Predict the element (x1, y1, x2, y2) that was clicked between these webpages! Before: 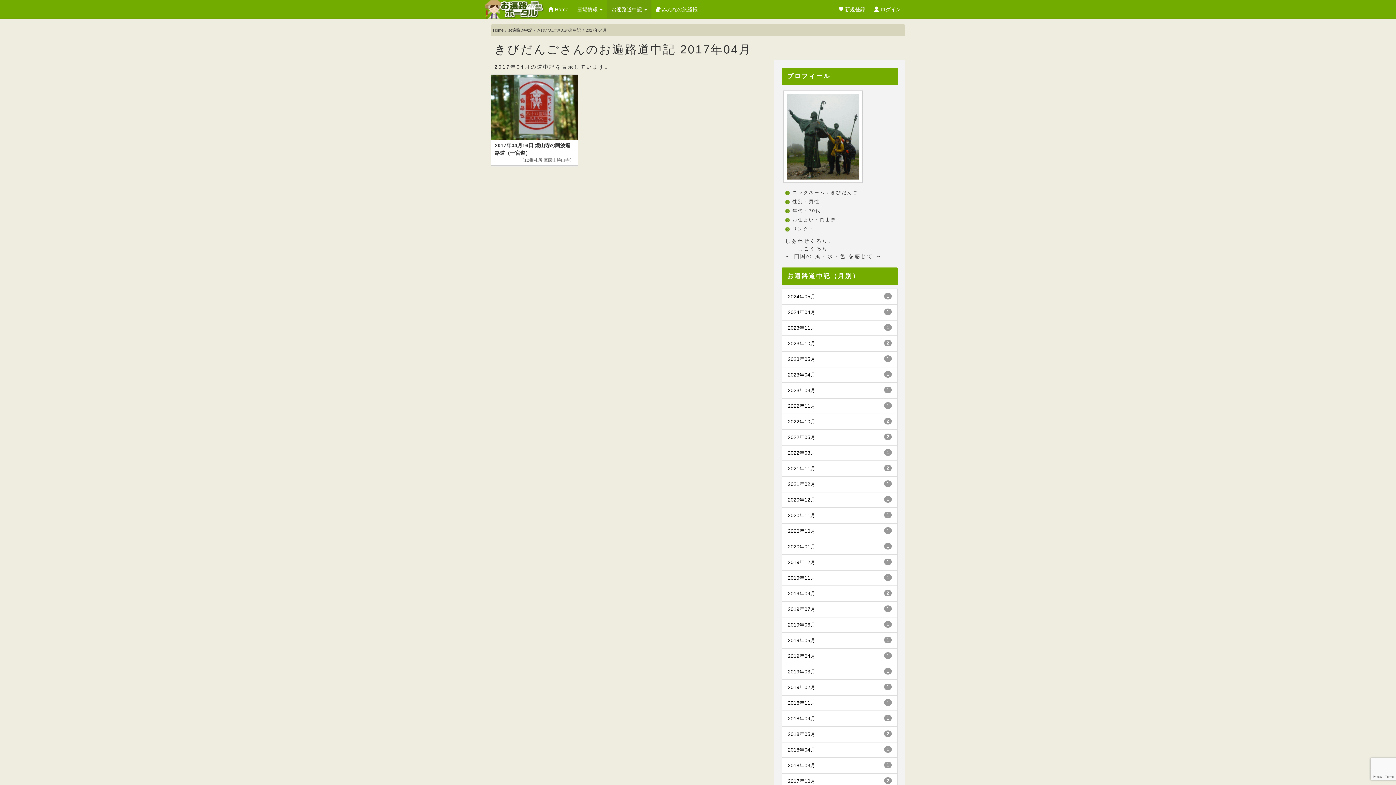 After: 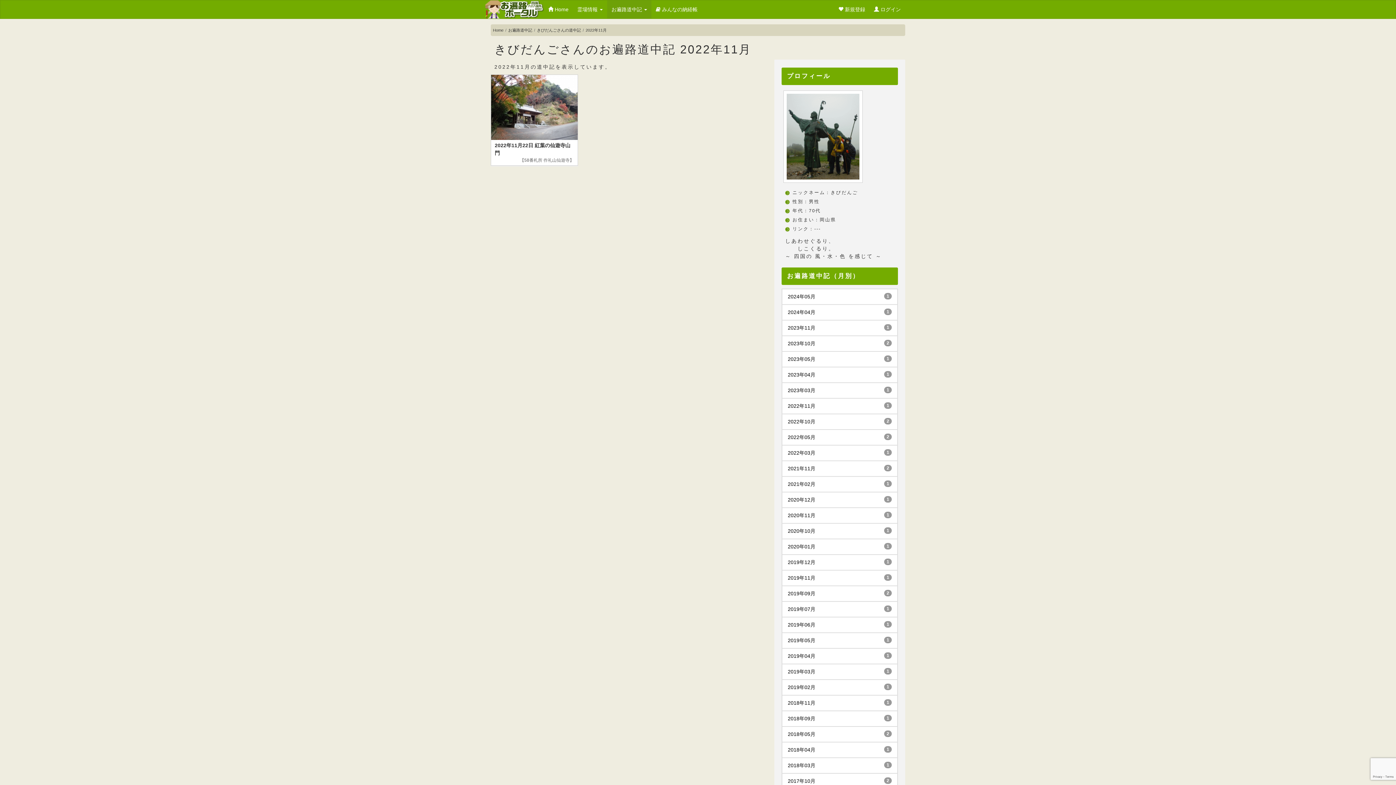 Action: bbox: (782, 398, 897, 414) label: 2022年11月
1